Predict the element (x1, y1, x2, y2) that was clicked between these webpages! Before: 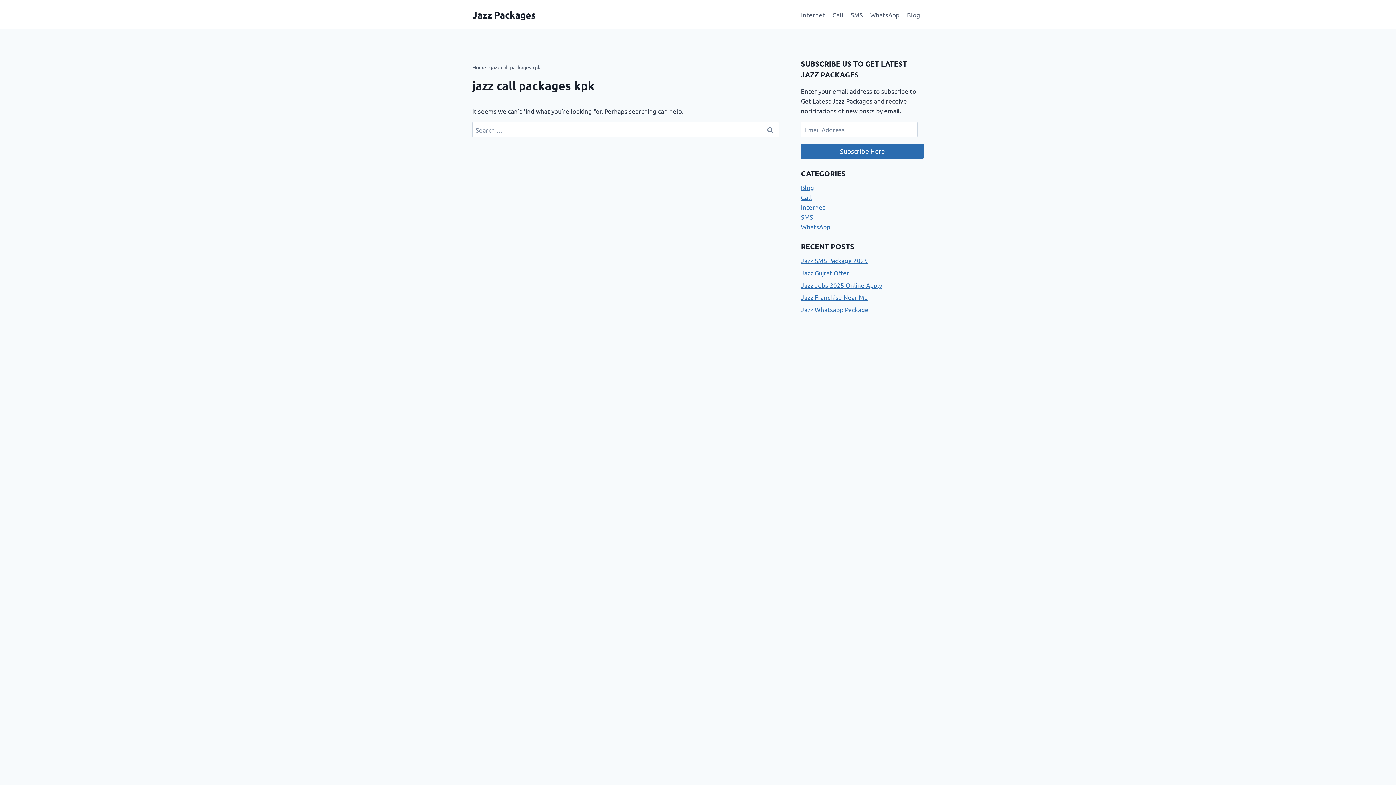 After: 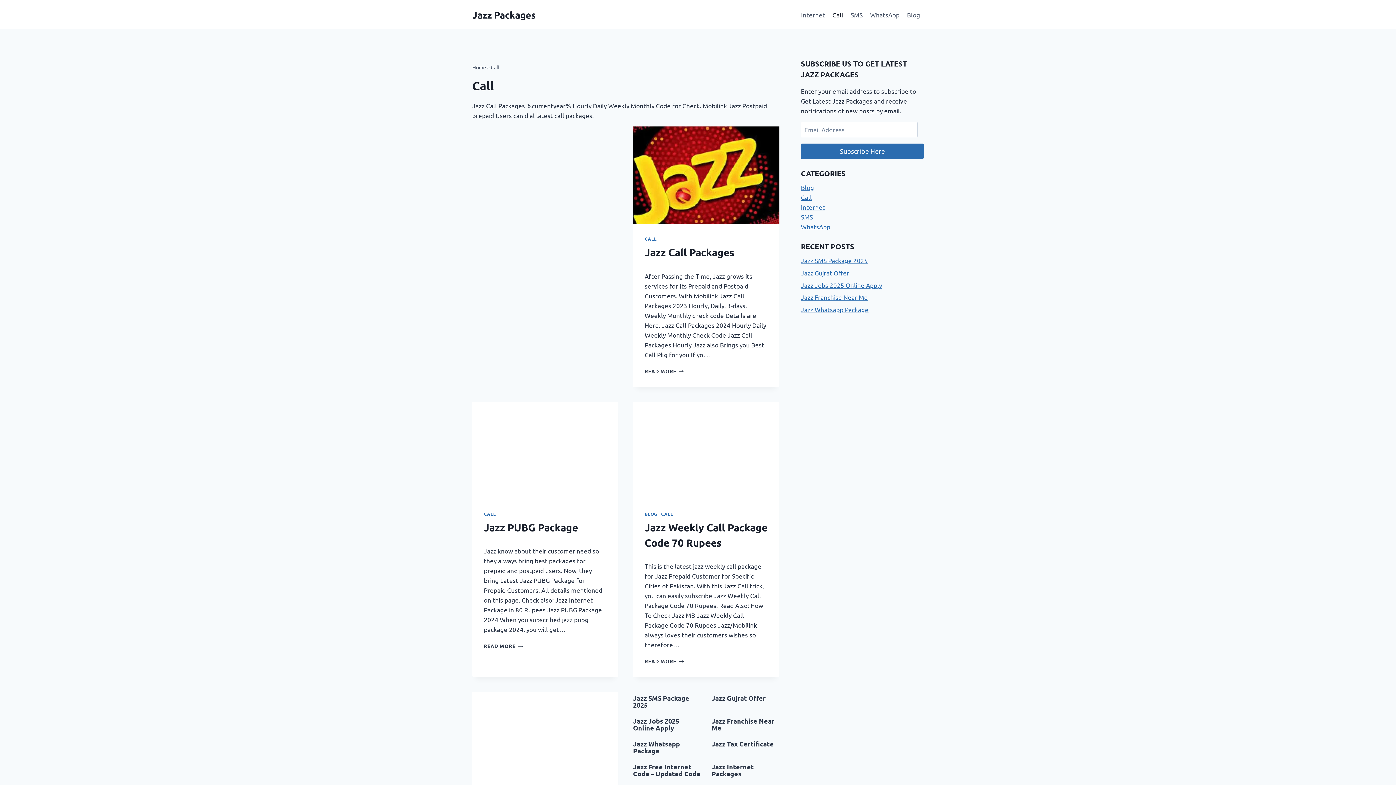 Action: bbox: (828, 5, 847, 23) label: Call